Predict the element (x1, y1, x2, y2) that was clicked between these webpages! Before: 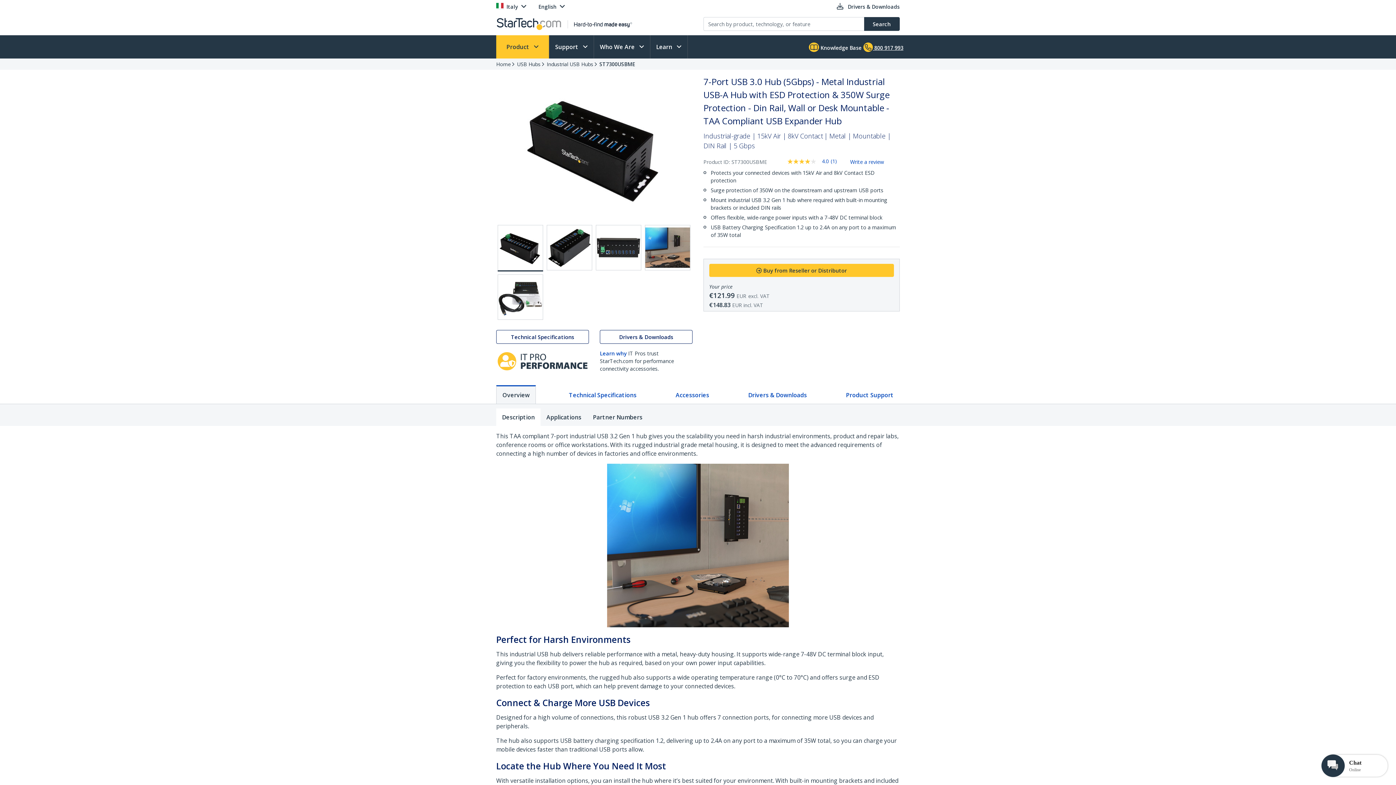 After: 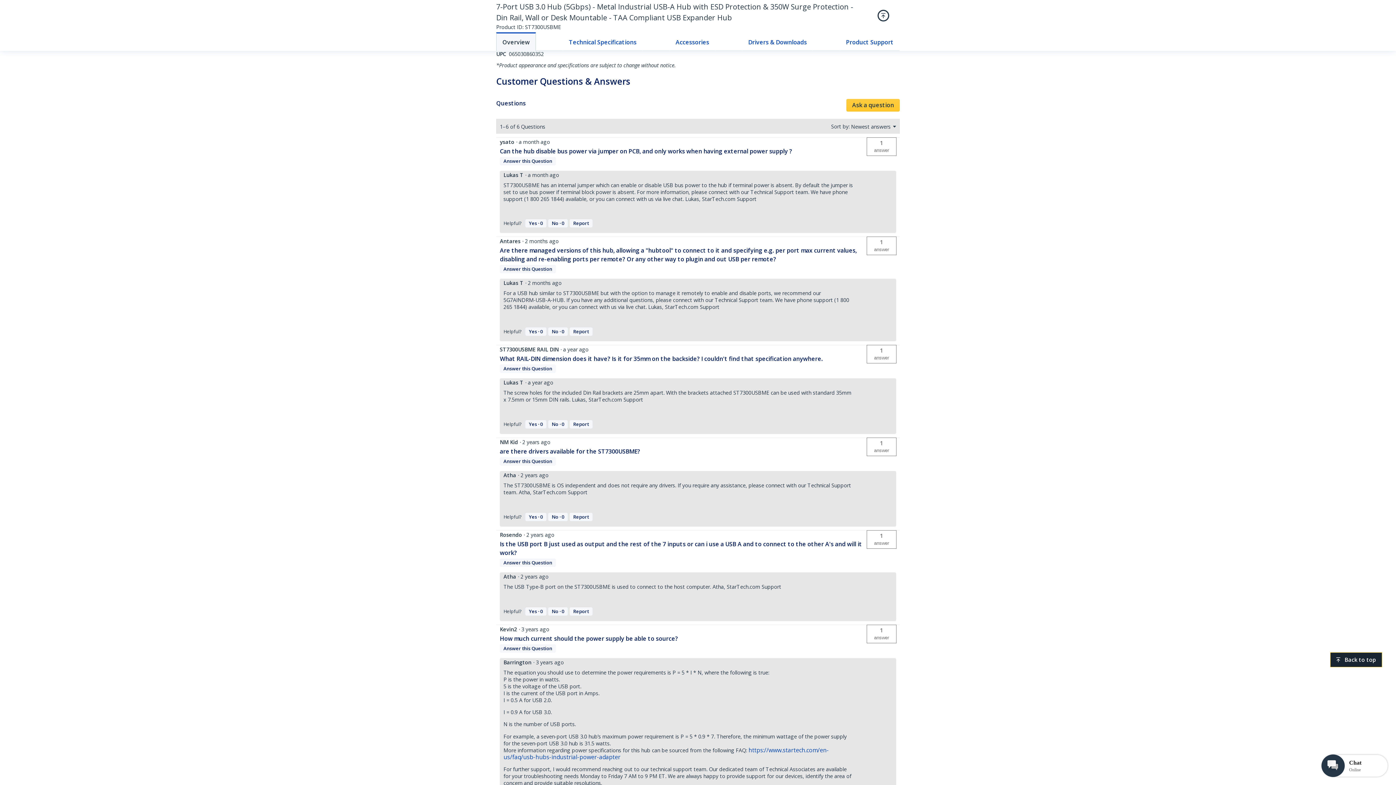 Action: bbox: (787, 158, 843, 164) label: 4.0 out of 5 stars, average rating value. Read a Review. Same page link.
4.0
 
(1)